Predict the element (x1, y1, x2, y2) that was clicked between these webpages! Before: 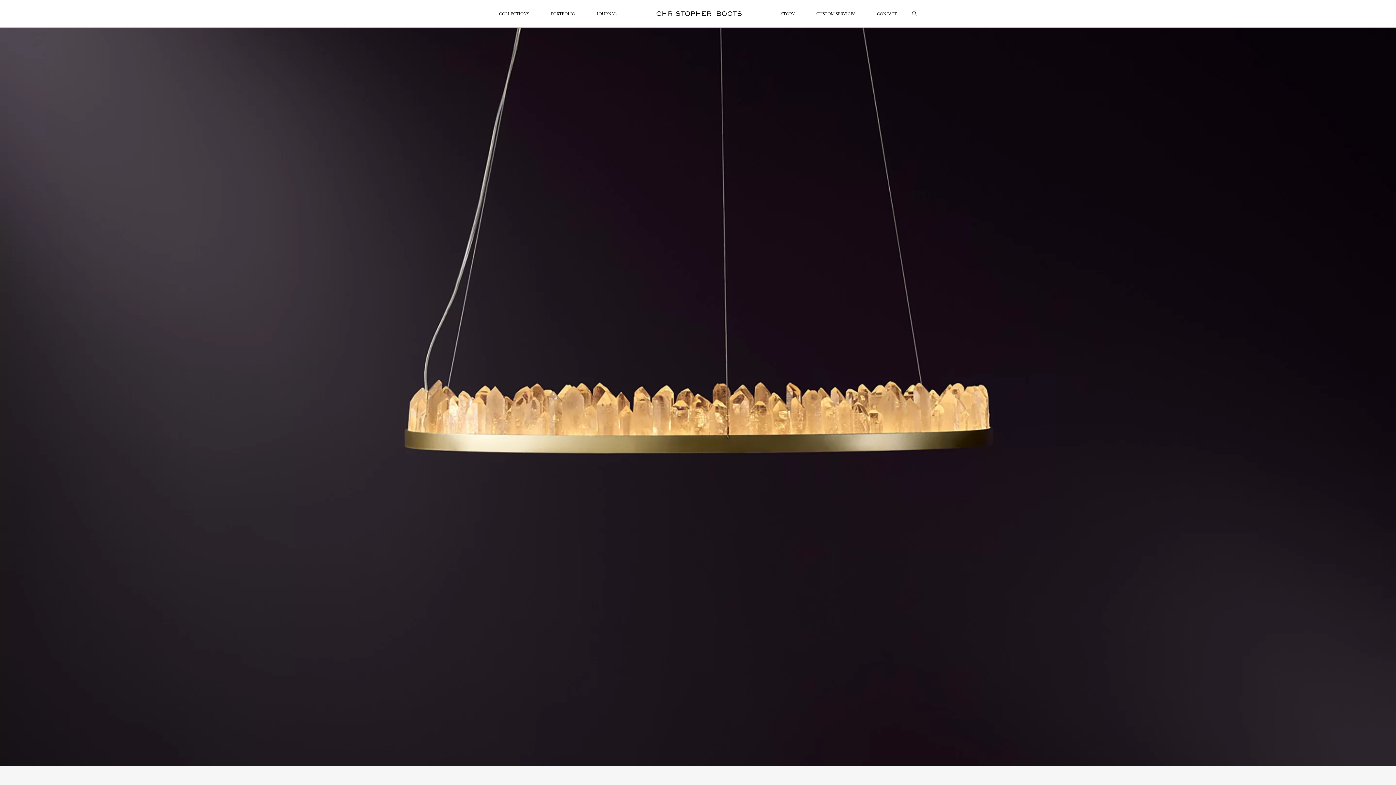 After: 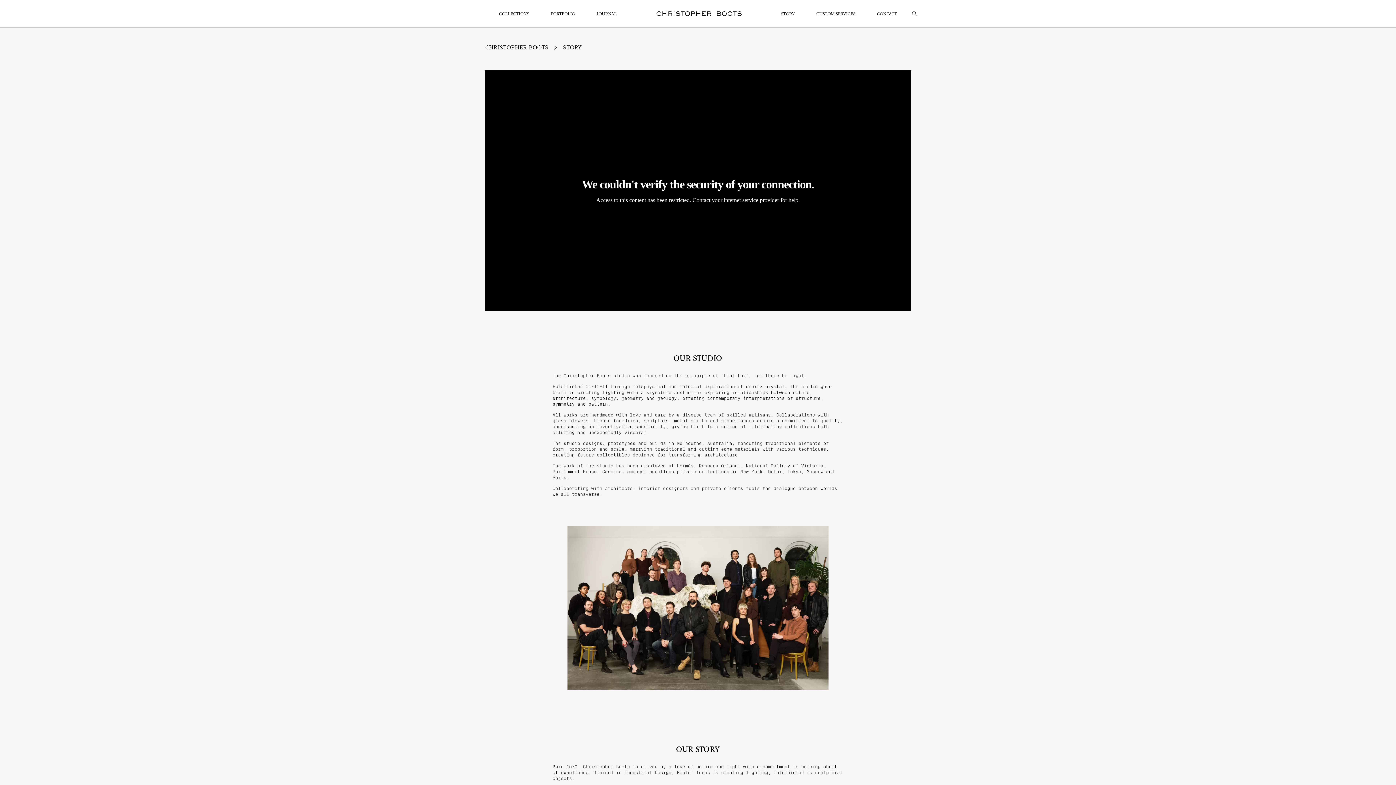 Action: bbox: (781, 12, 795, 16) label: STORY